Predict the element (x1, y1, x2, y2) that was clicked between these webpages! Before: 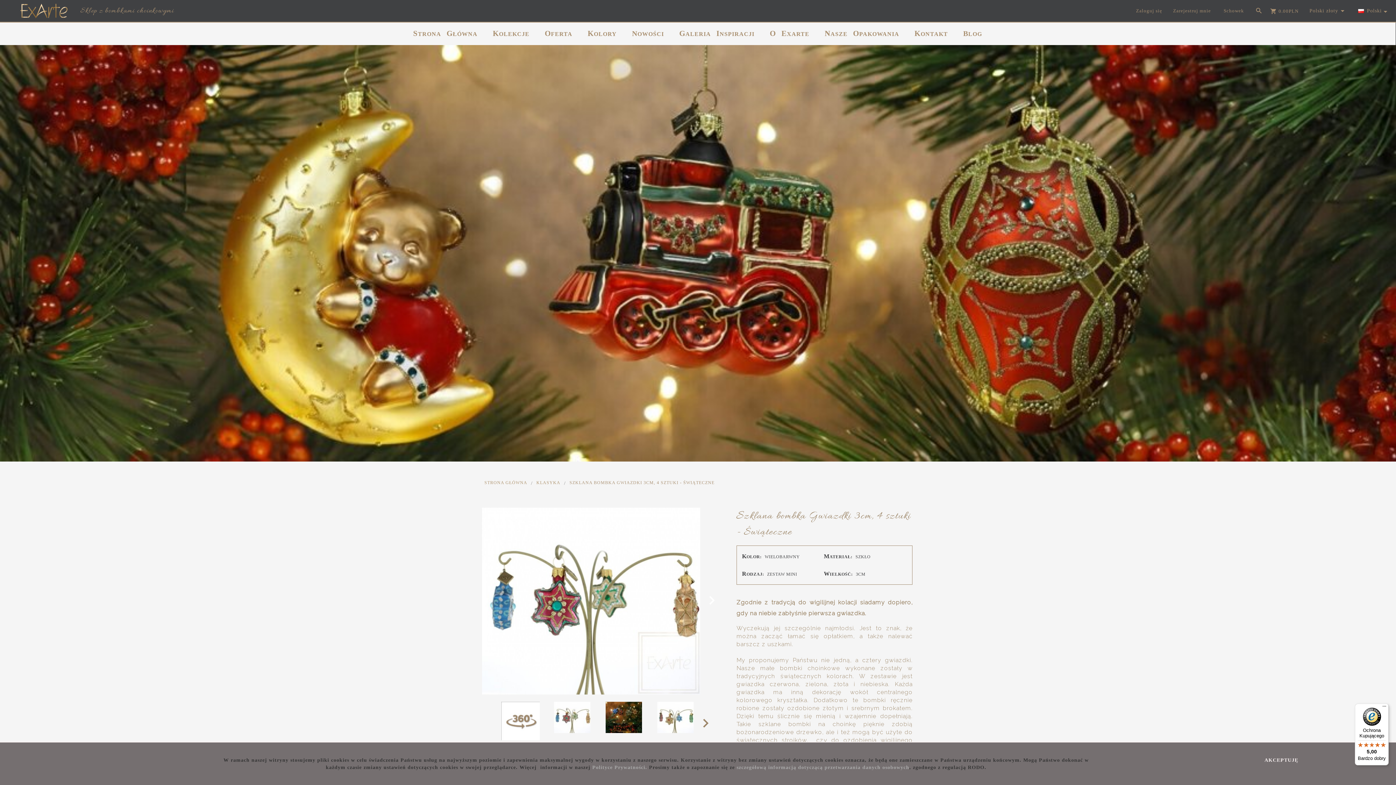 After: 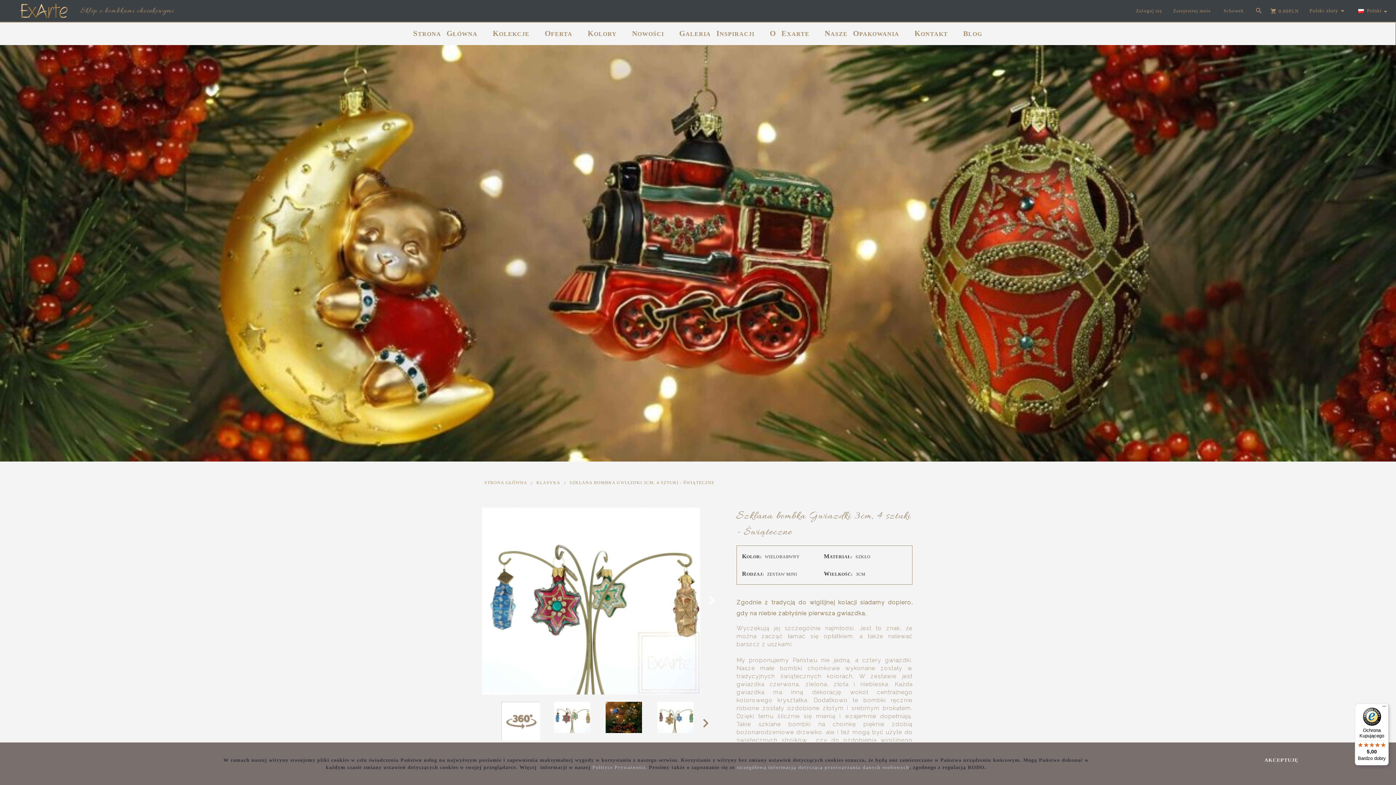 Action: bbox: (736, 764, 909, 770) label: szczegółową informacją dotyczącą przetwarzania danych osobowych